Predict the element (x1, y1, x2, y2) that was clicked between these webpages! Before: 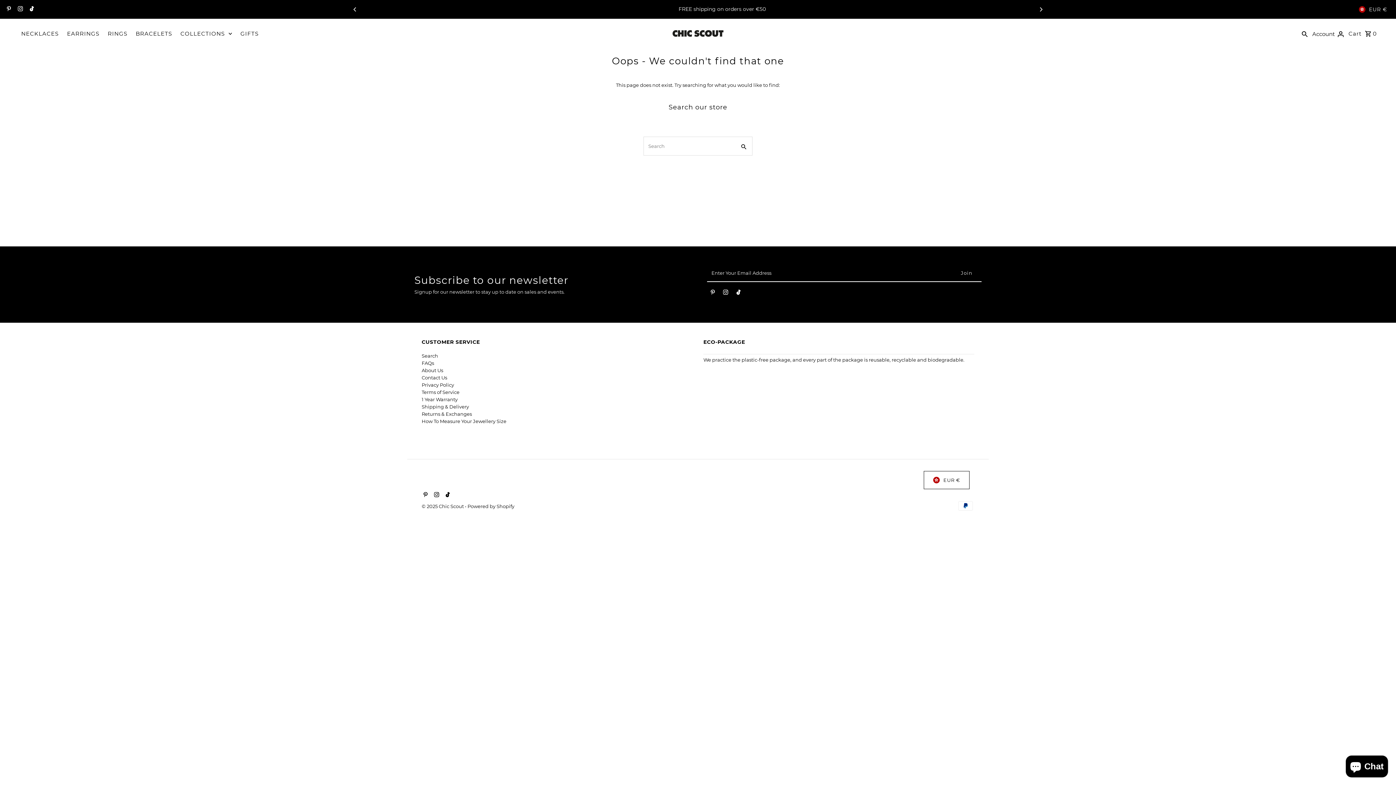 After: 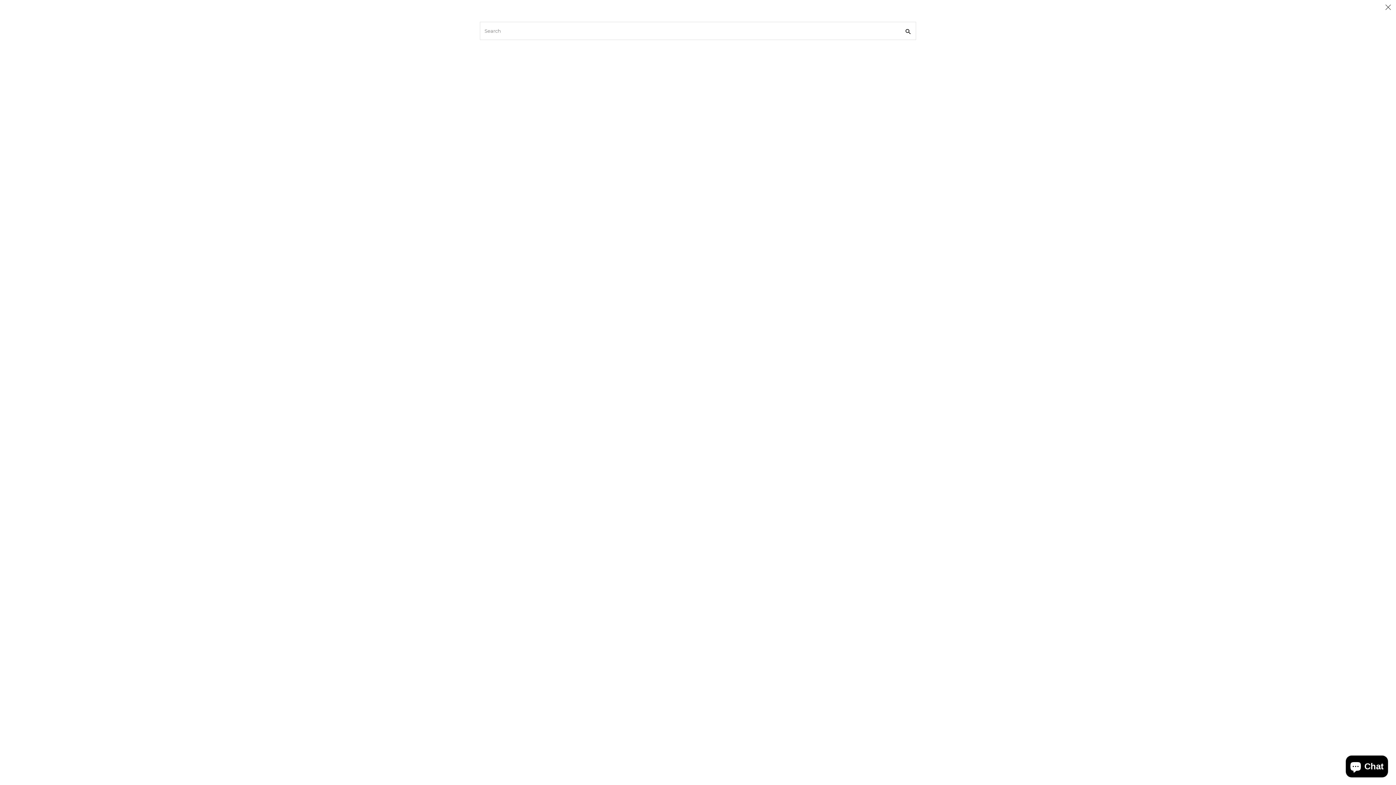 Action: bbox: (1300, 22, 1309, 44) label: Search